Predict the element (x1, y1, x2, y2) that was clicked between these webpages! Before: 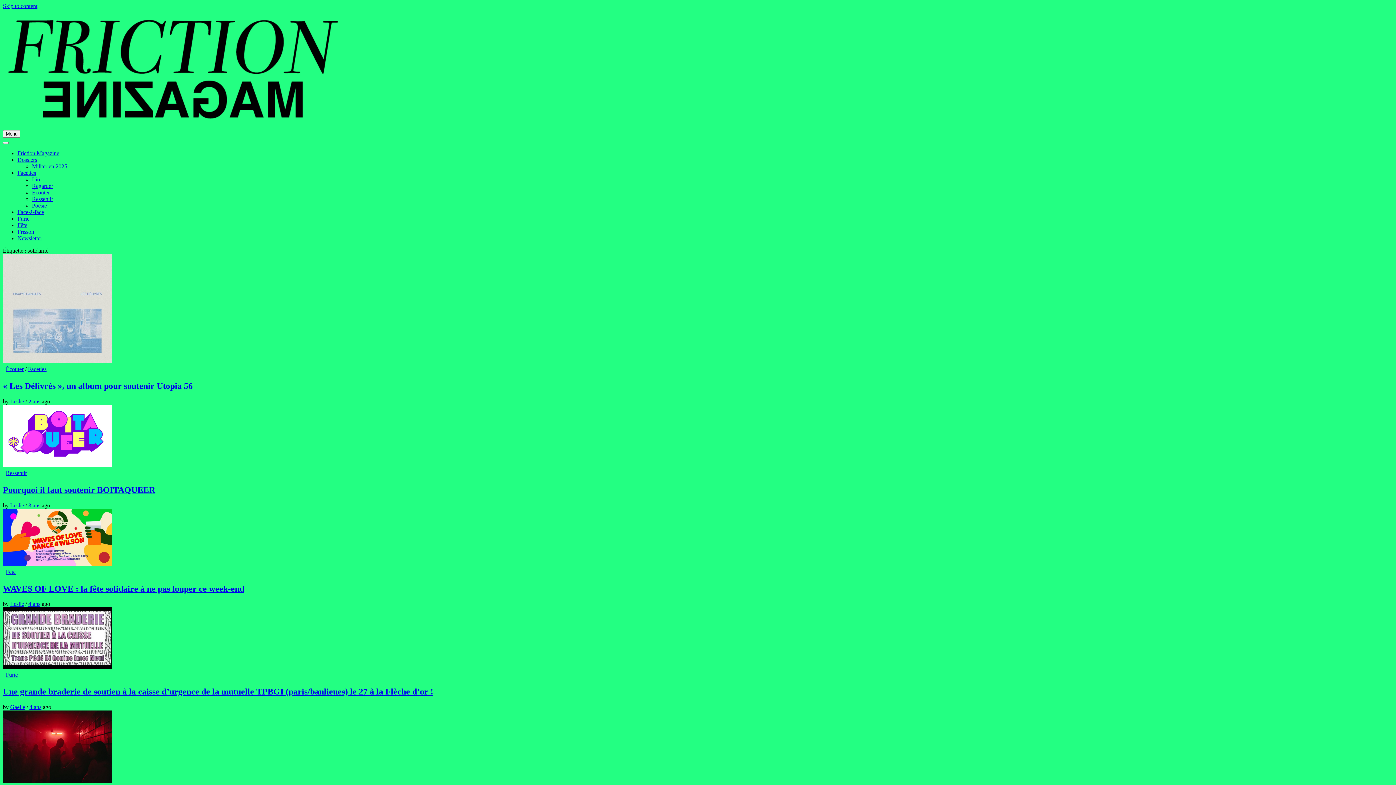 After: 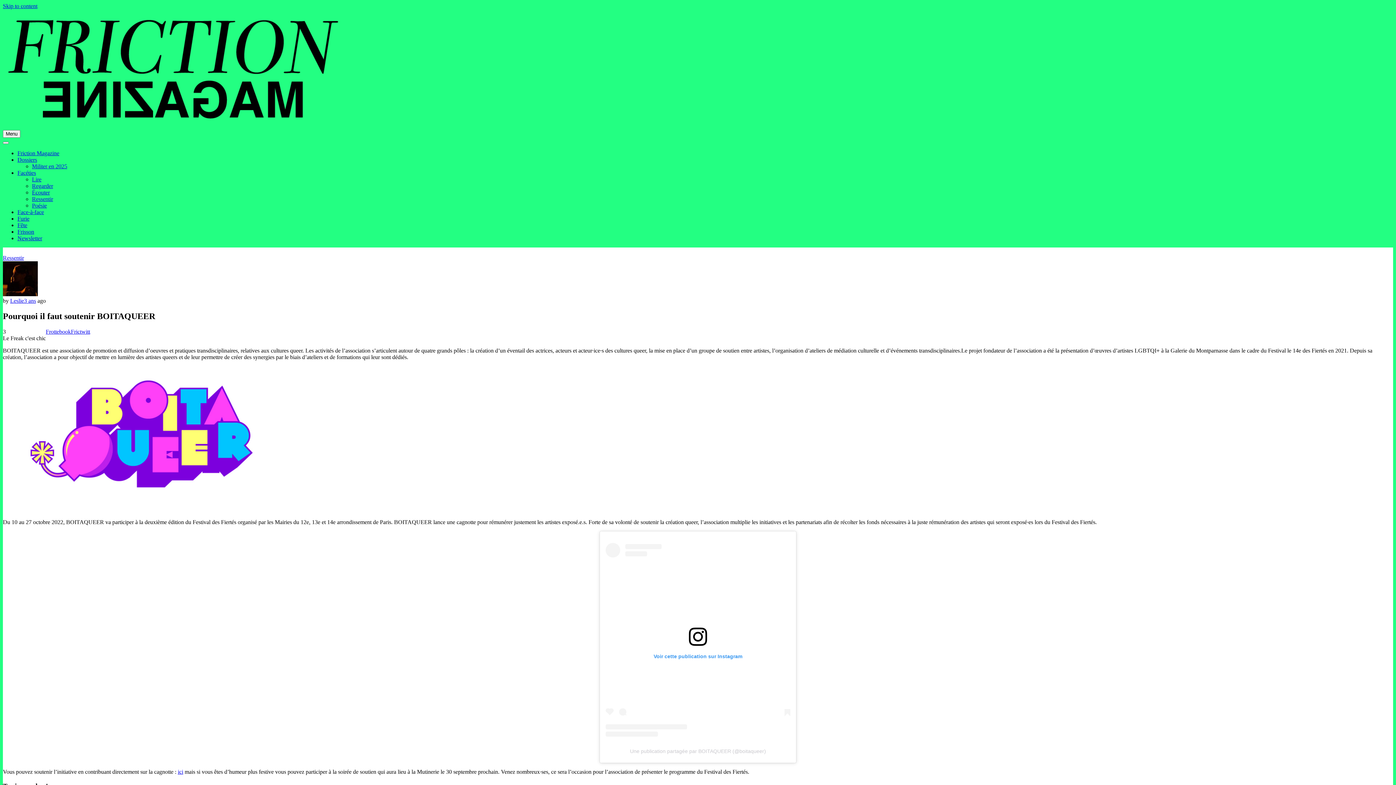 Action: label: Pourquoi il faut soutenir BOITAQUEER bbox: (2, 485, 155, 494)